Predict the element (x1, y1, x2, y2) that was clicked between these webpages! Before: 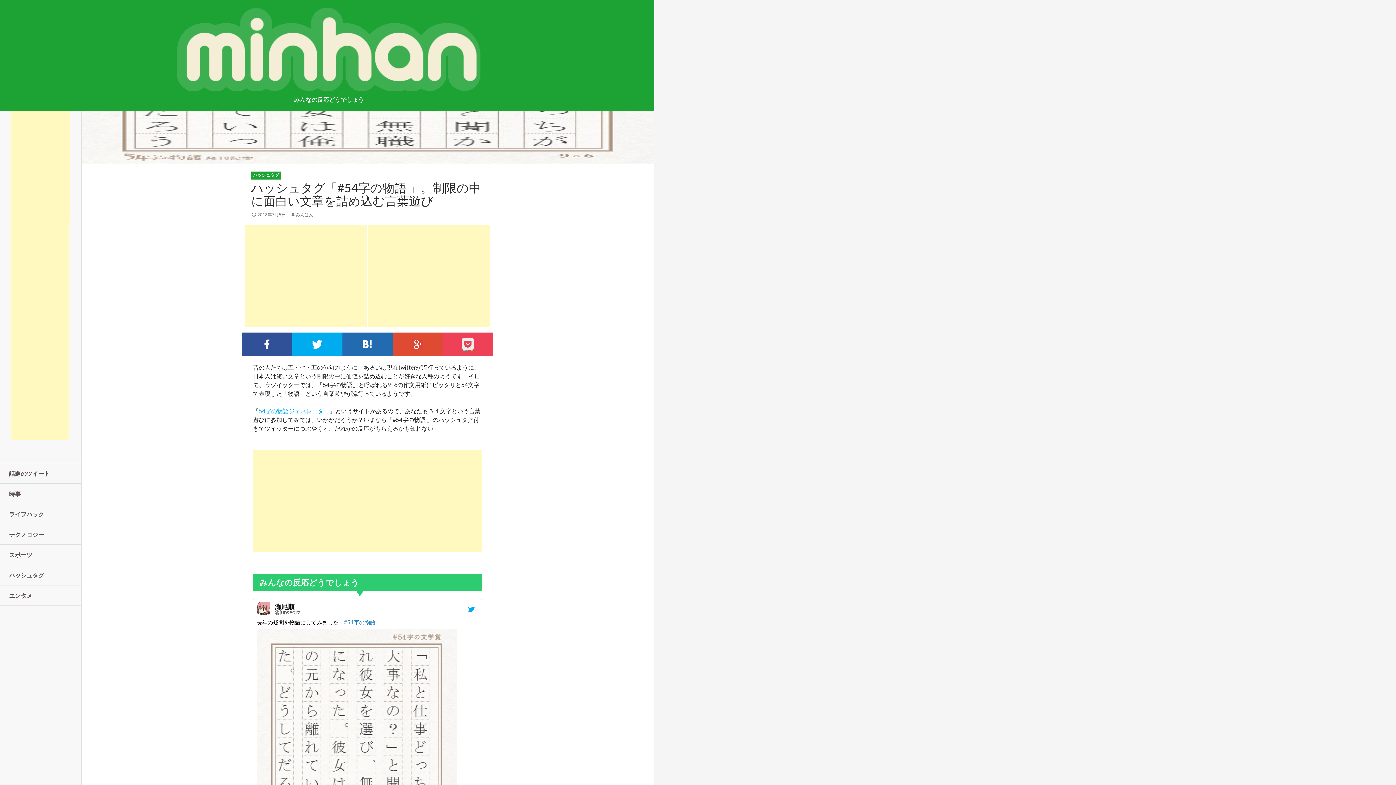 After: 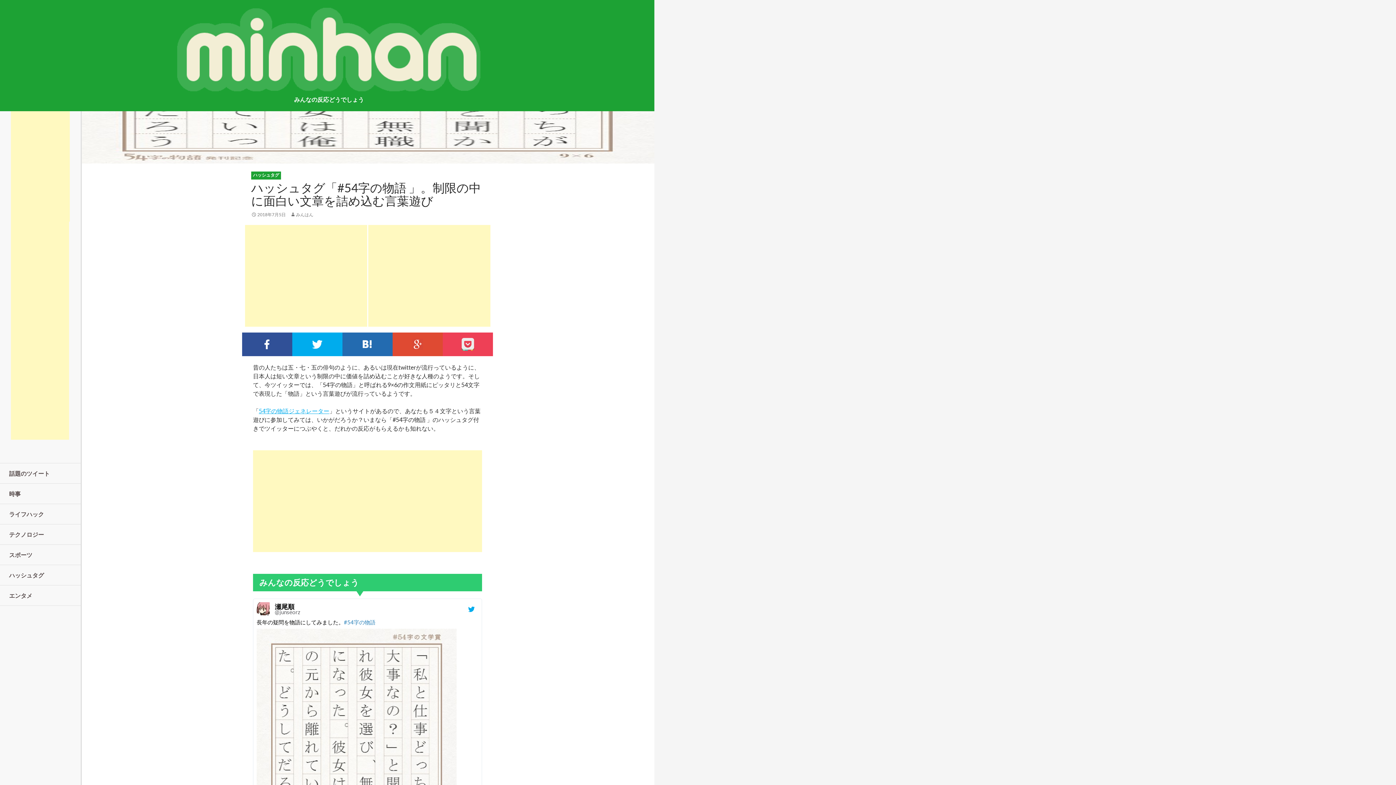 Action: bbox: (463, 602, 480, 616)